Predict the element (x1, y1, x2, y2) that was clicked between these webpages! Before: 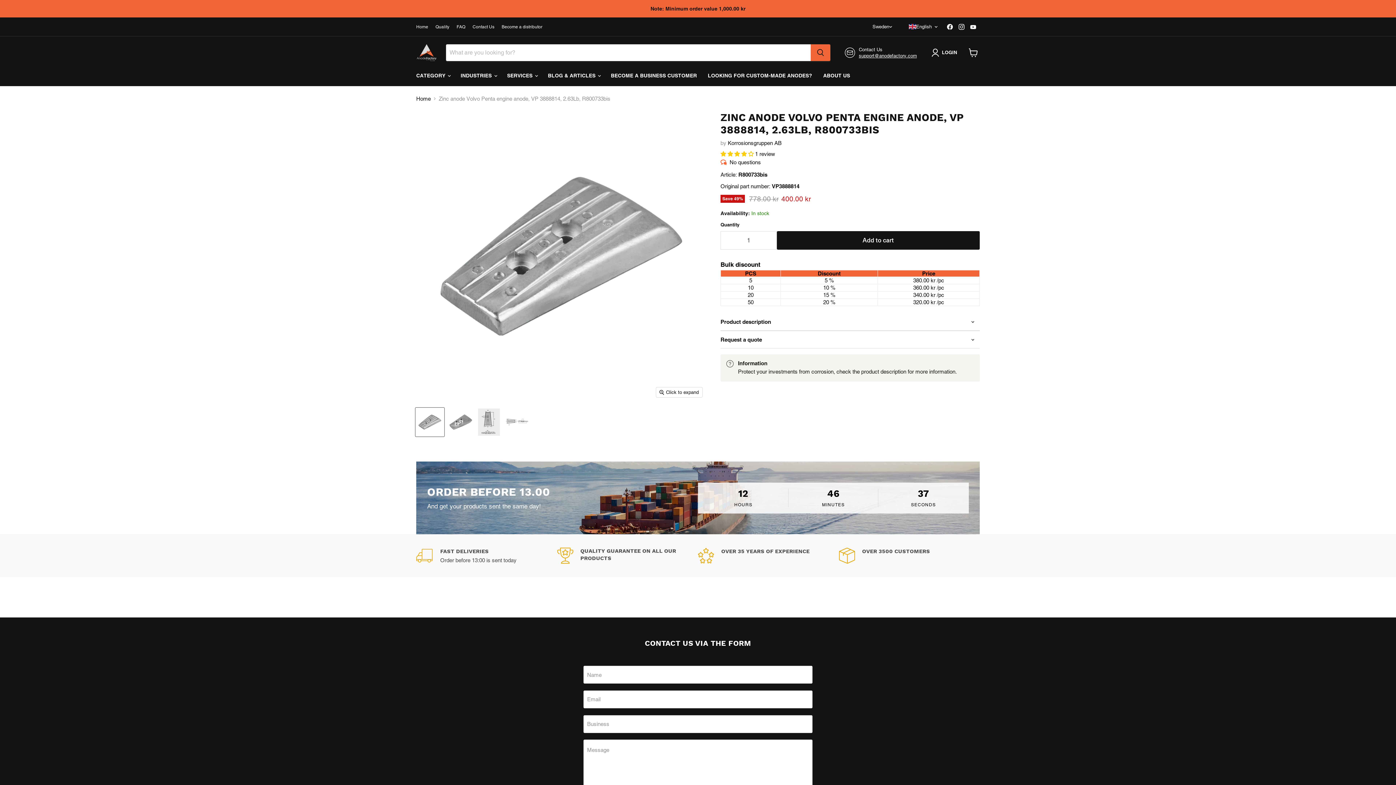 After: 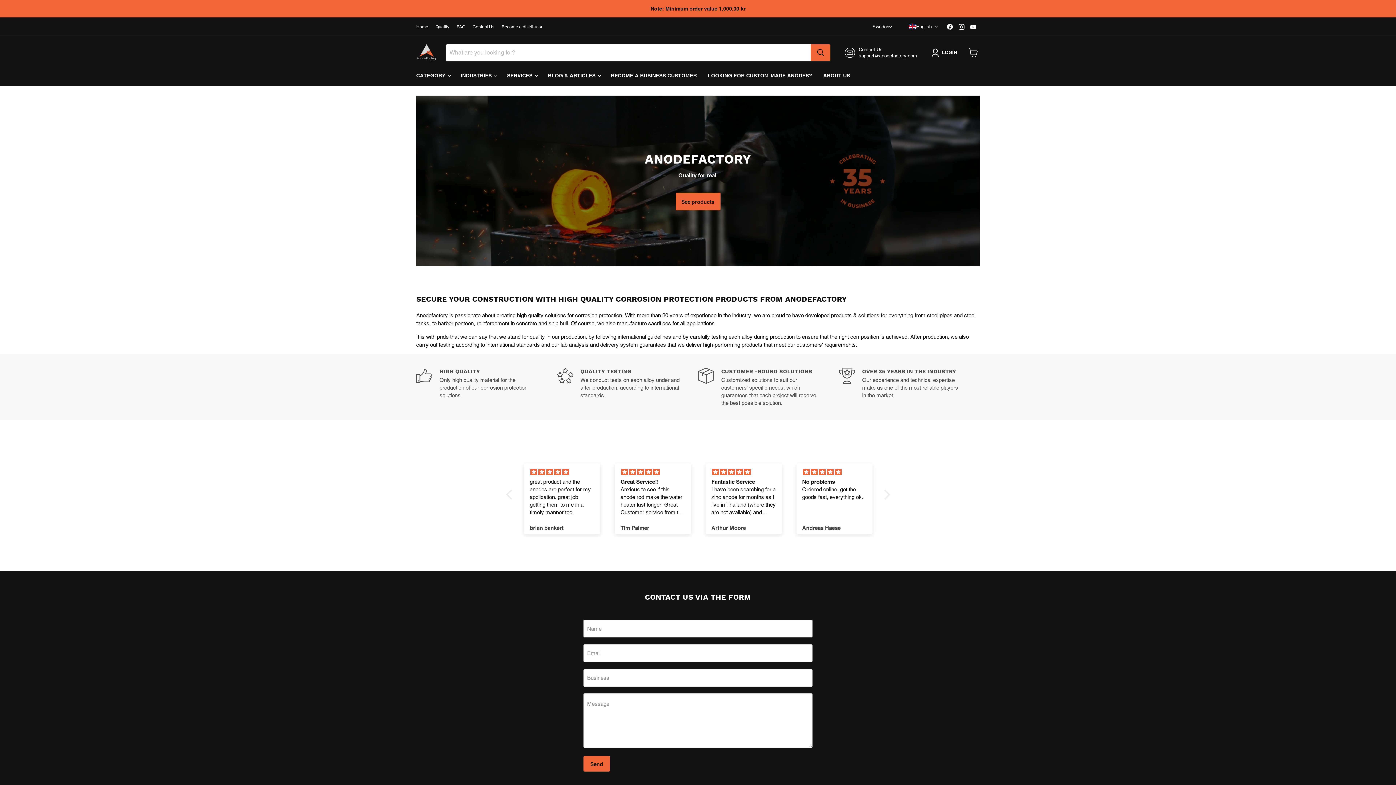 Action: label: Quality bbox: (435, 24, 449, 29)